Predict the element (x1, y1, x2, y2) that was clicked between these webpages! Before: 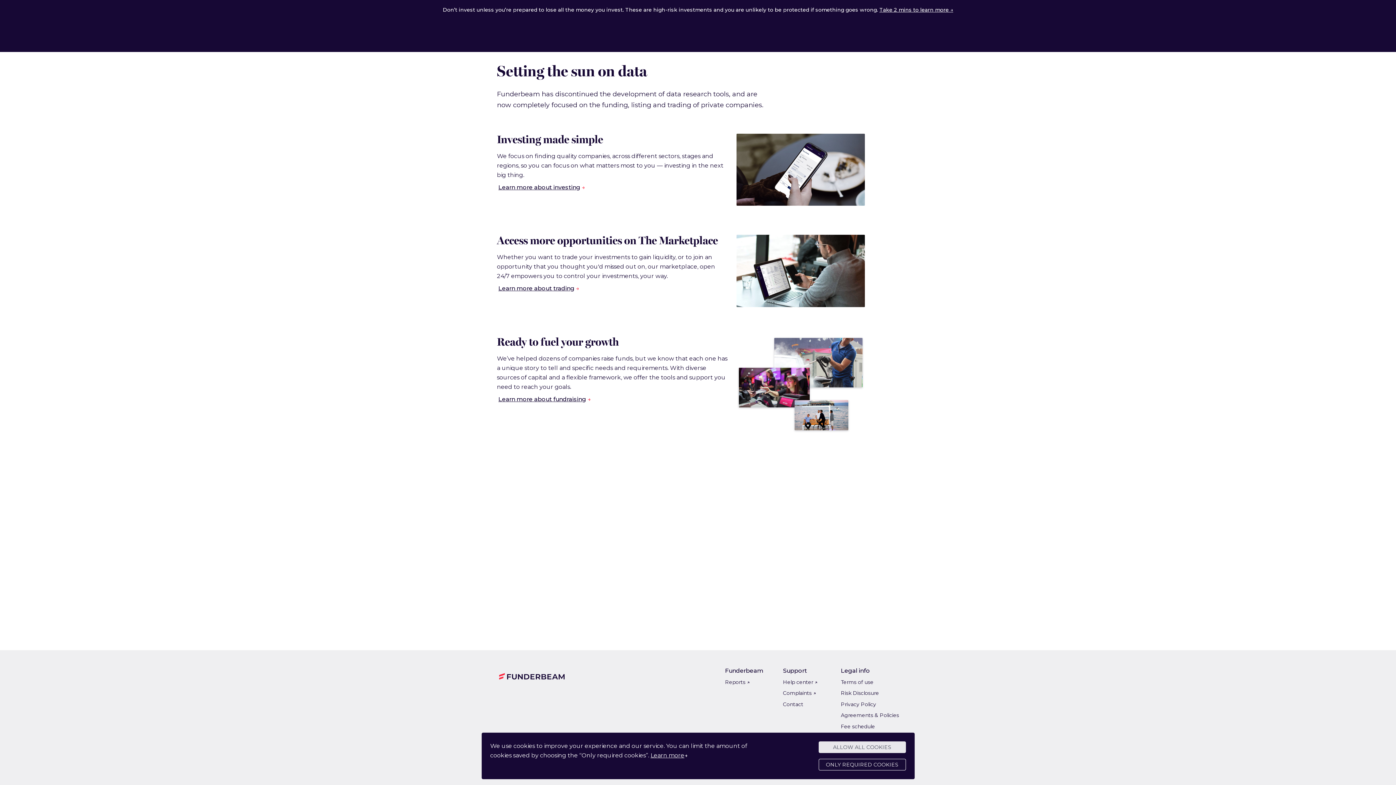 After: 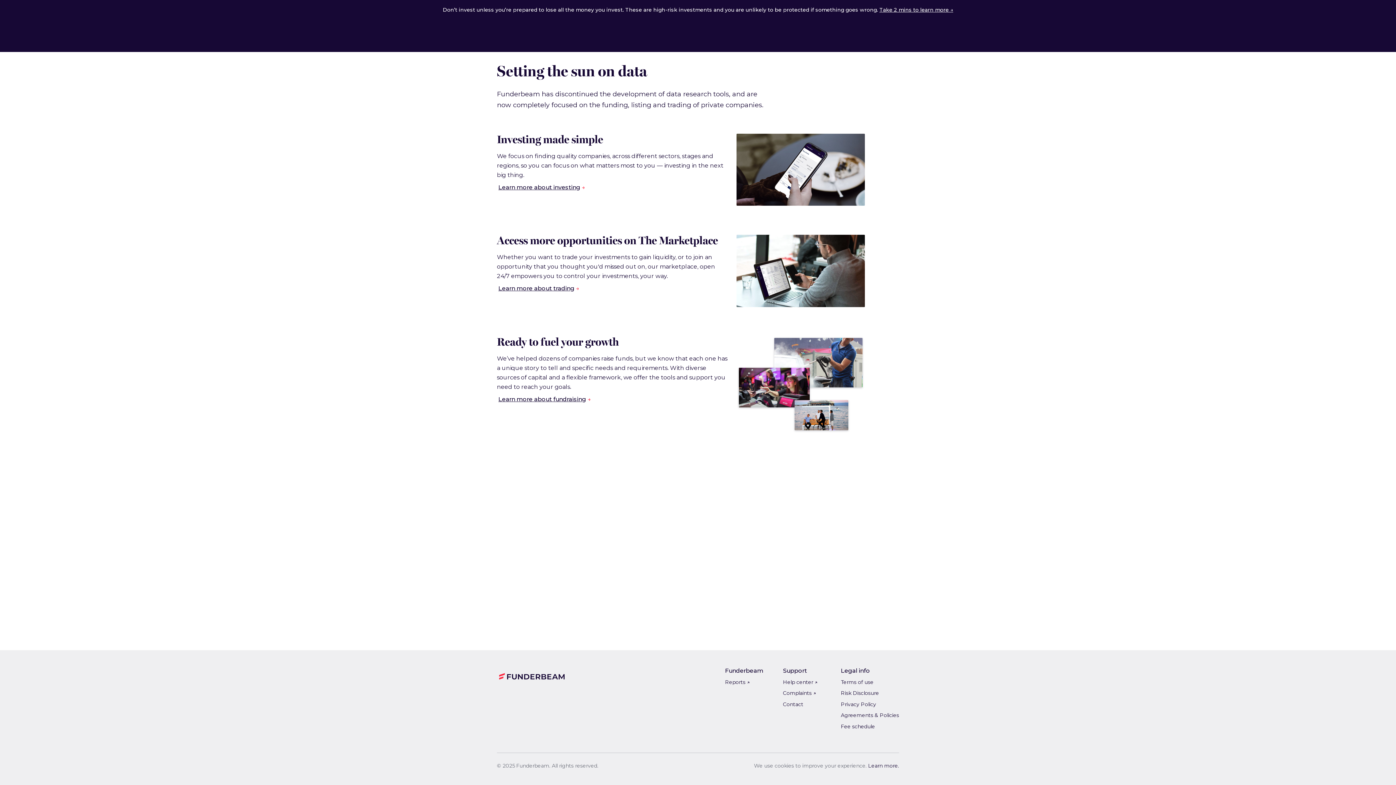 Action: bbox: (818, 759, 906, 770) label: ONLY REQUIRED COOKIES